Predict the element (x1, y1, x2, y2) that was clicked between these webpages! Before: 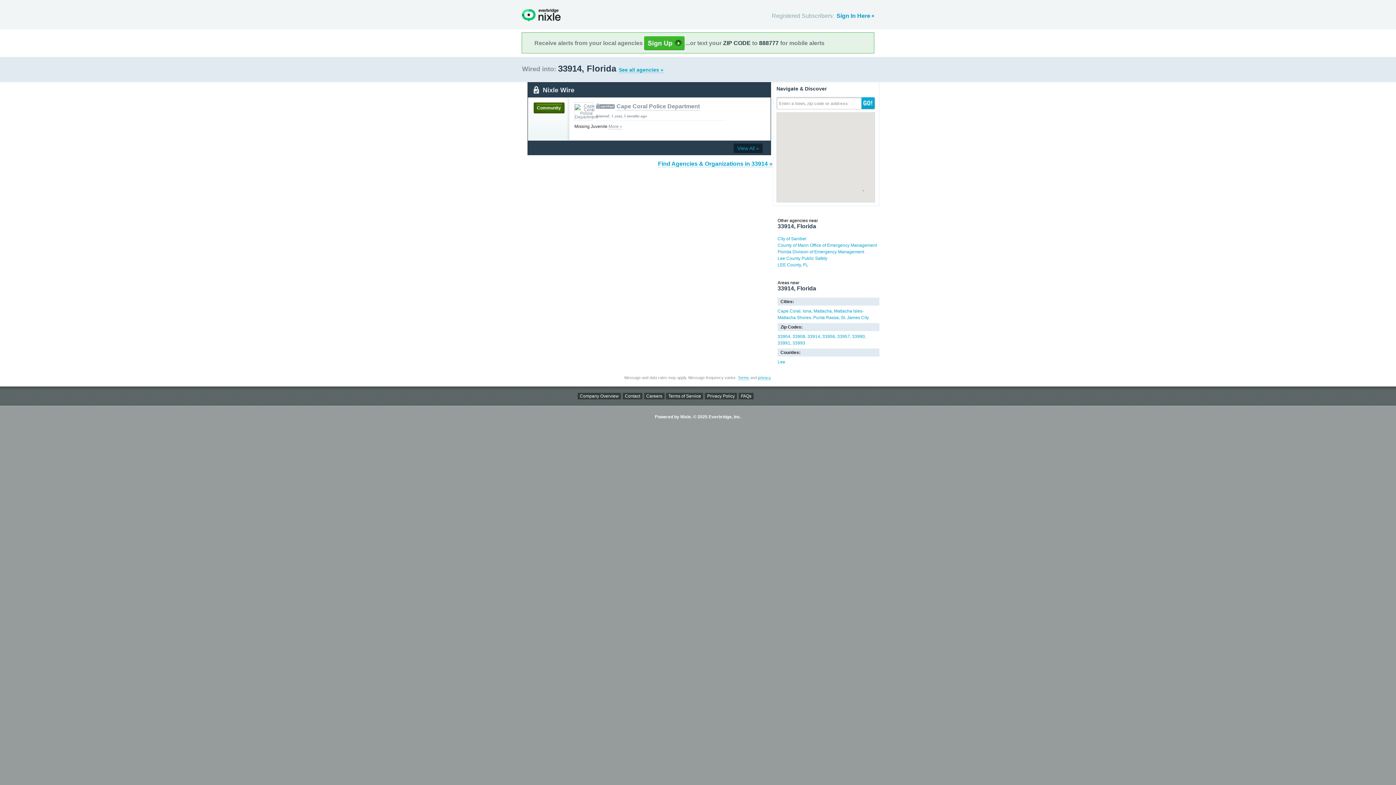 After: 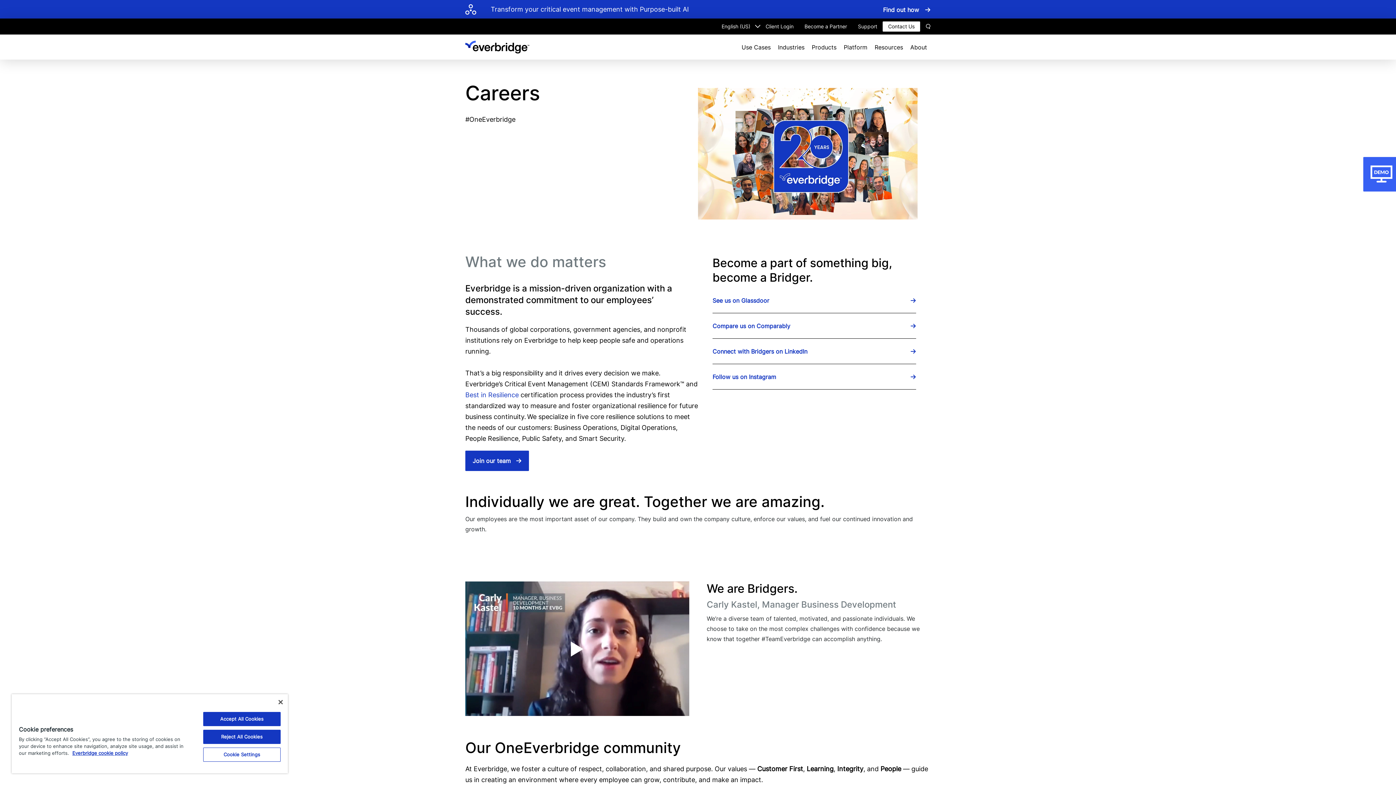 Action: bbox: (644, 393, 664, 399) label: Careers